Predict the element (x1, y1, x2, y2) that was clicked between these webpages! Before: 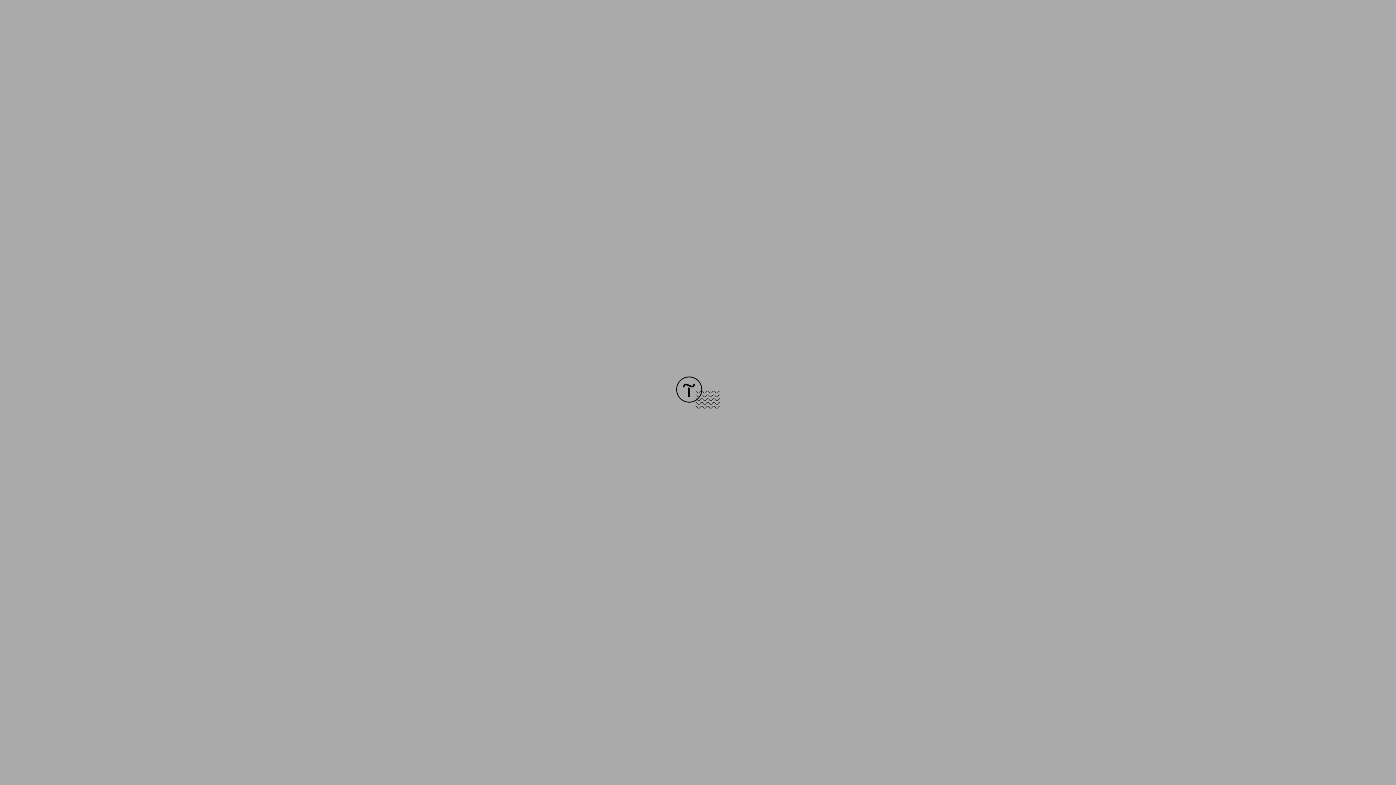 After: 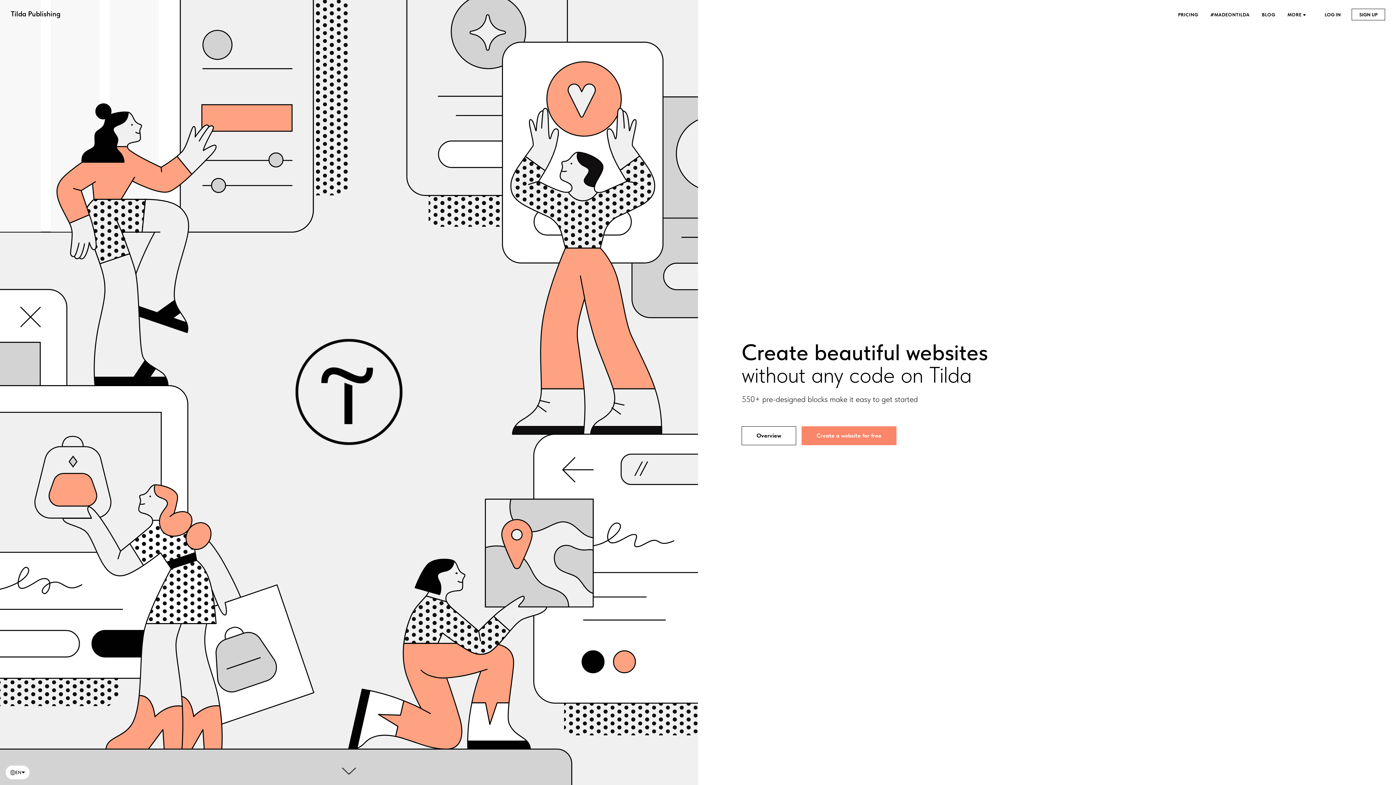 Action: bbox: (676, 403, 720, 409)